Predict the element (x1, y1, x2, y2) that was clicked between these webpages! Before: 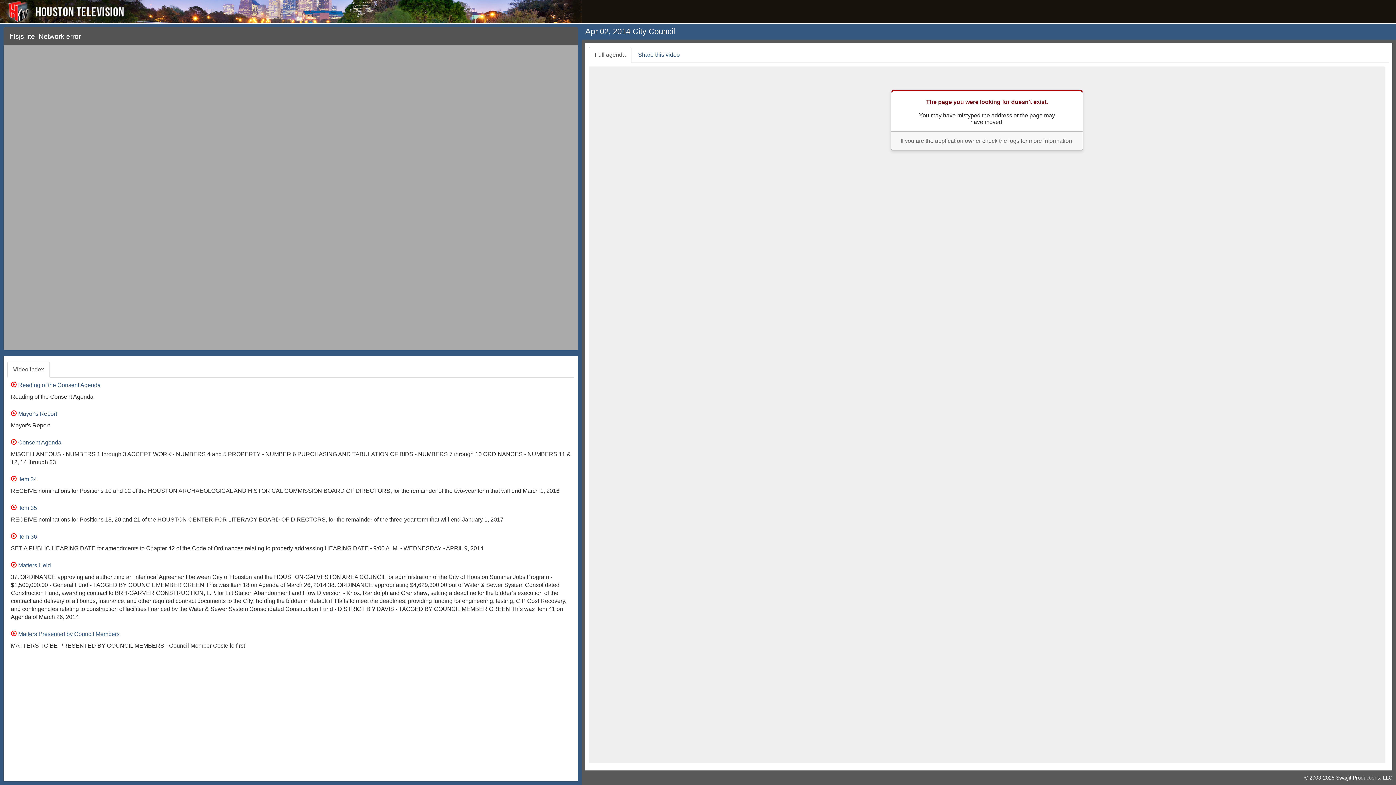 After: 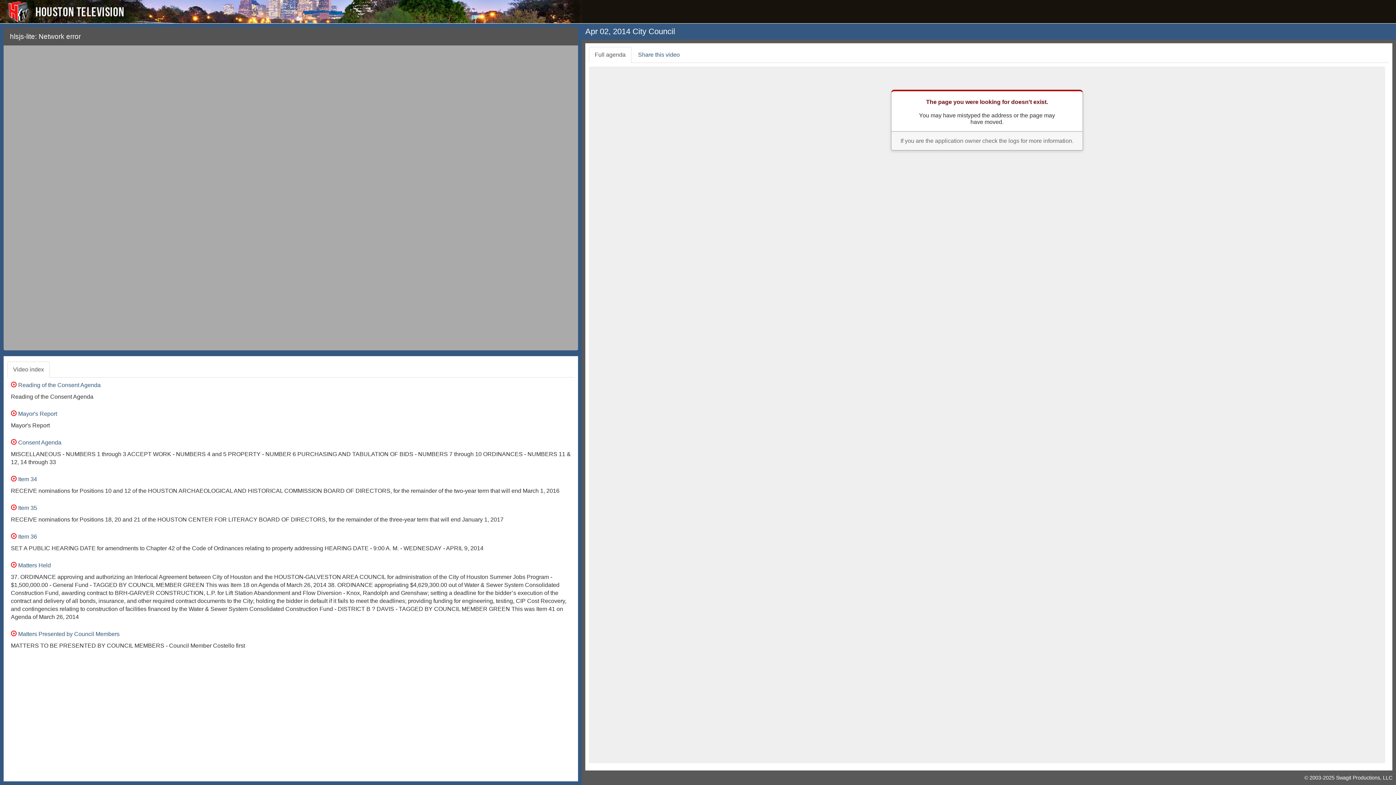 Action: label: Full agenda bbox: (589, 46, 631, 62)